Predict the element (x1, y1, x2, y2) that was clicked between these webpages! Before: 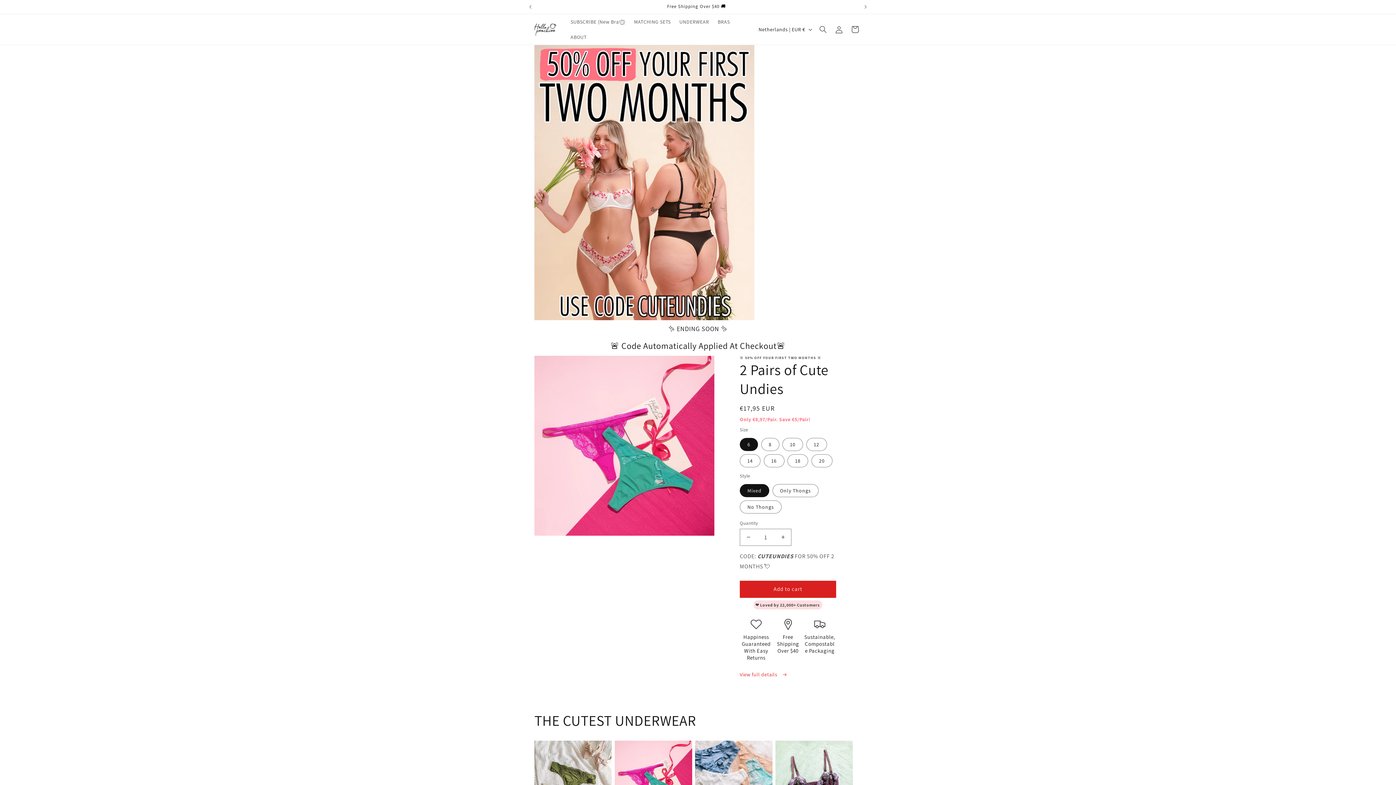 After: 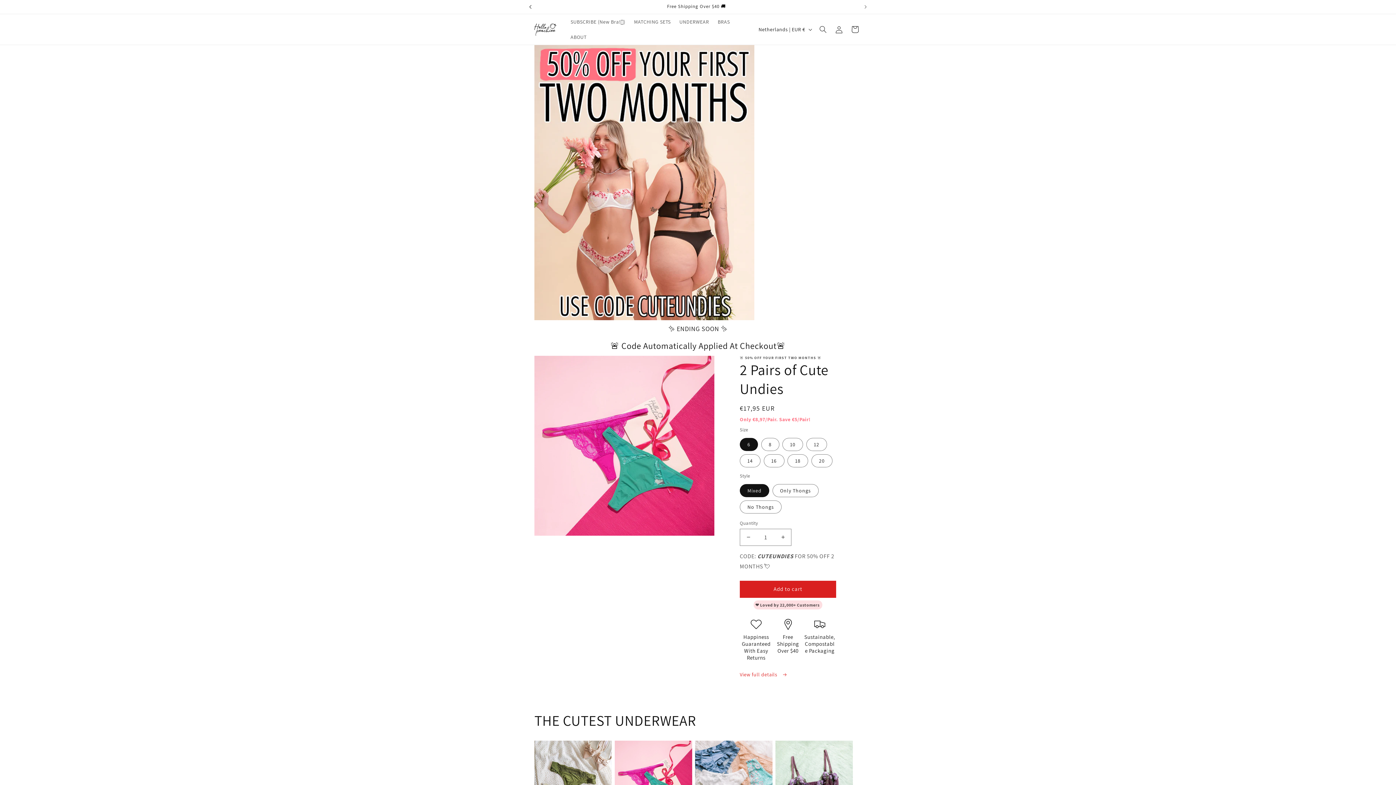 Action: bbox: (522, 0, 538, 13) label: Previous announcement